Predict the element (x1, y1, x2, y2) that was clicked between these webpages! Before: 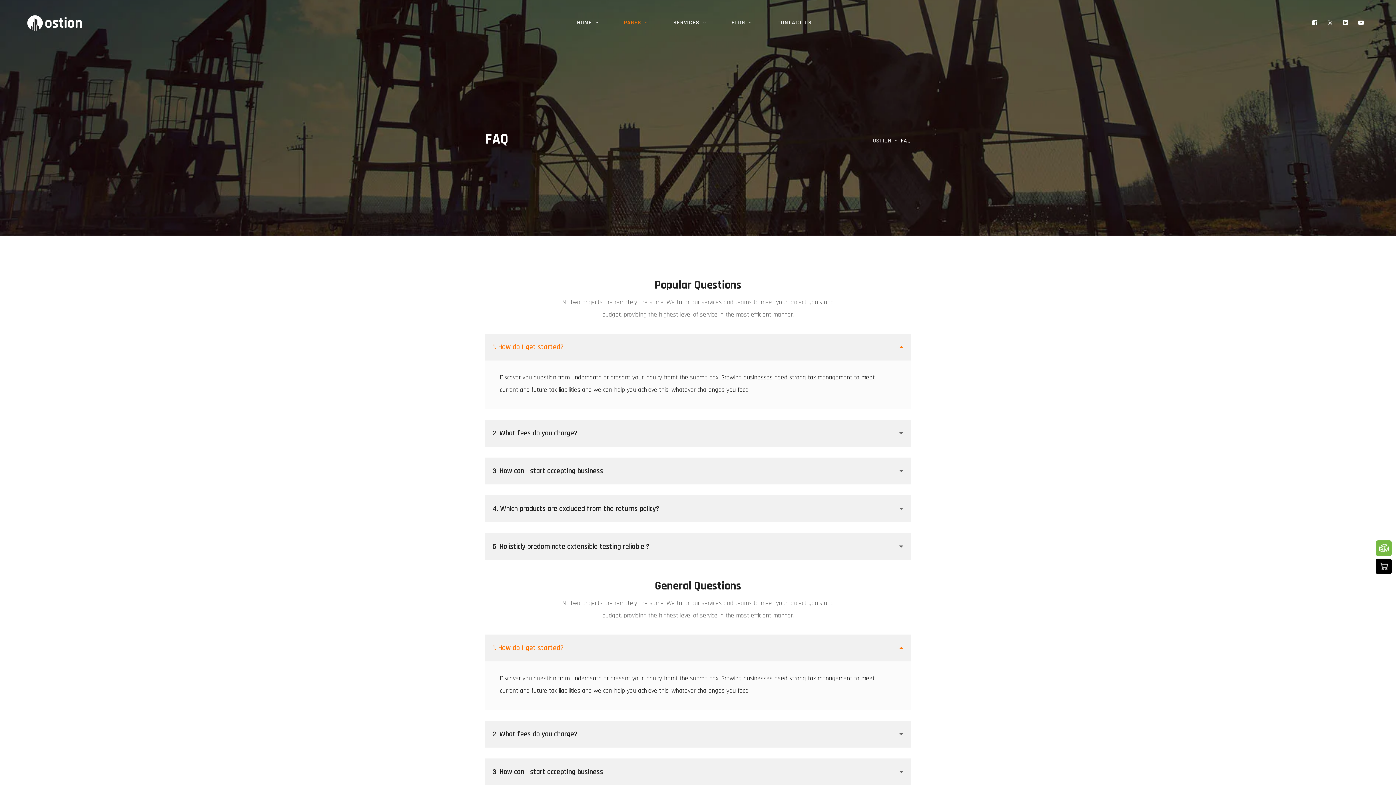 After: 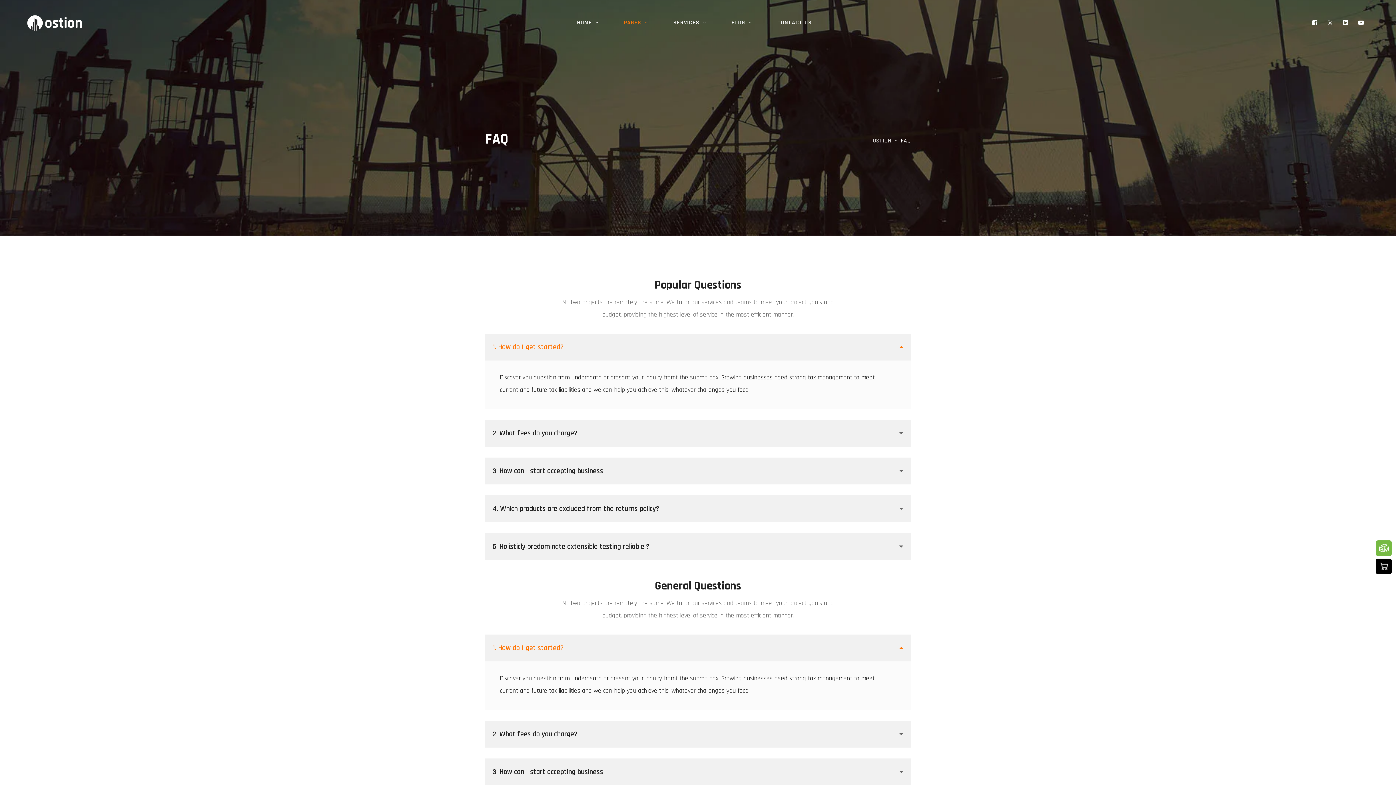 Action: bbox: (1341, 19, 1350, 26)